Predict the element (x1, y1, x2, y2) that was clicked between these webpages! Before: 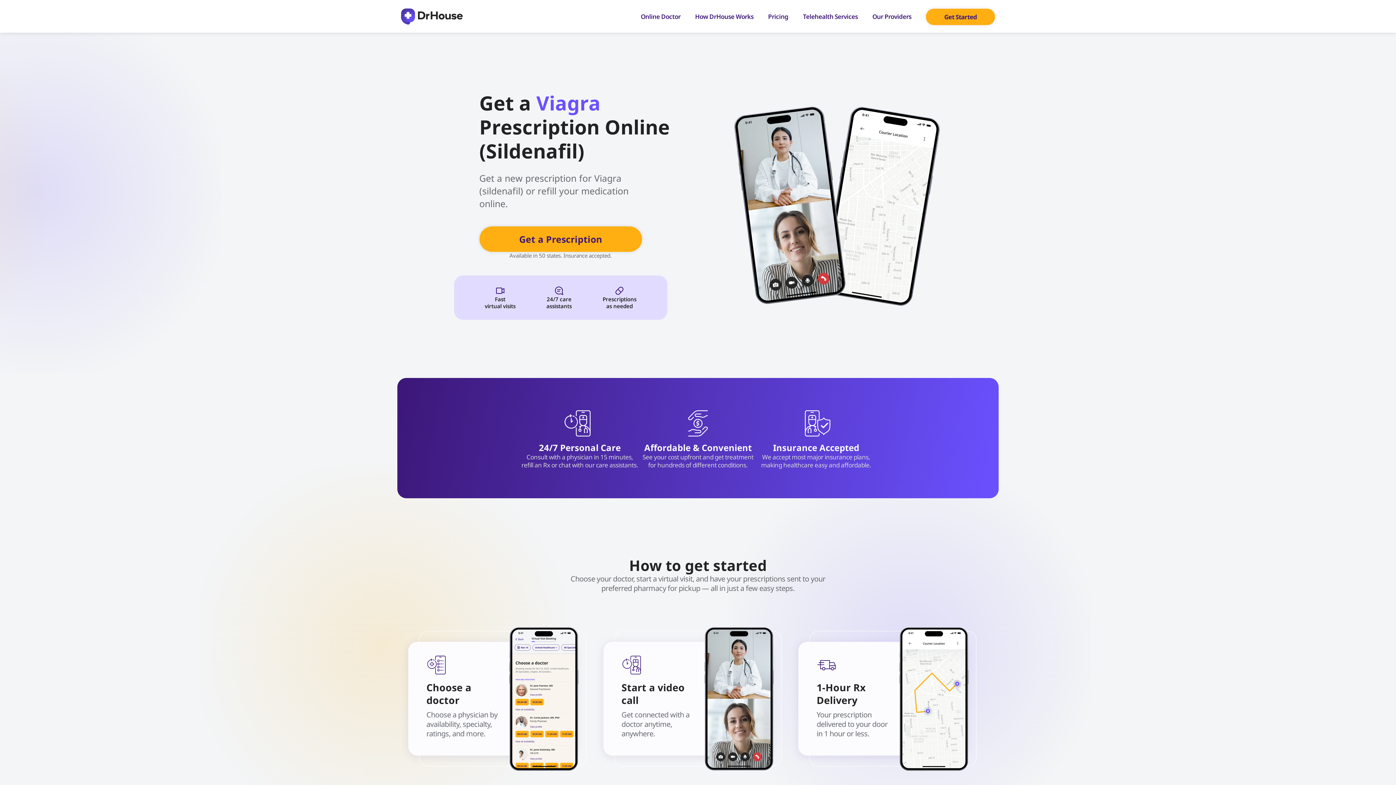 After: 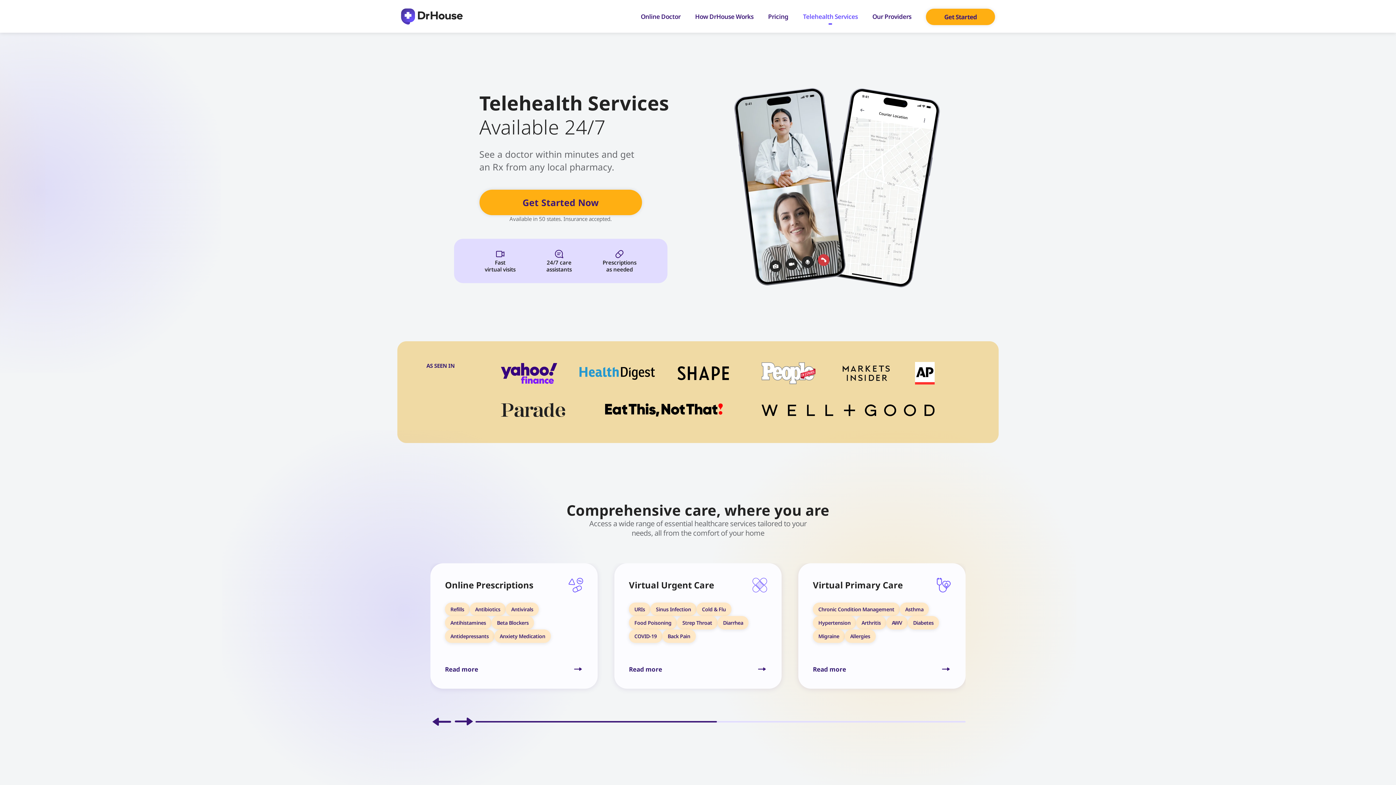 Action: bbox: (795, 6, 865, 26) label: Telehealth Services